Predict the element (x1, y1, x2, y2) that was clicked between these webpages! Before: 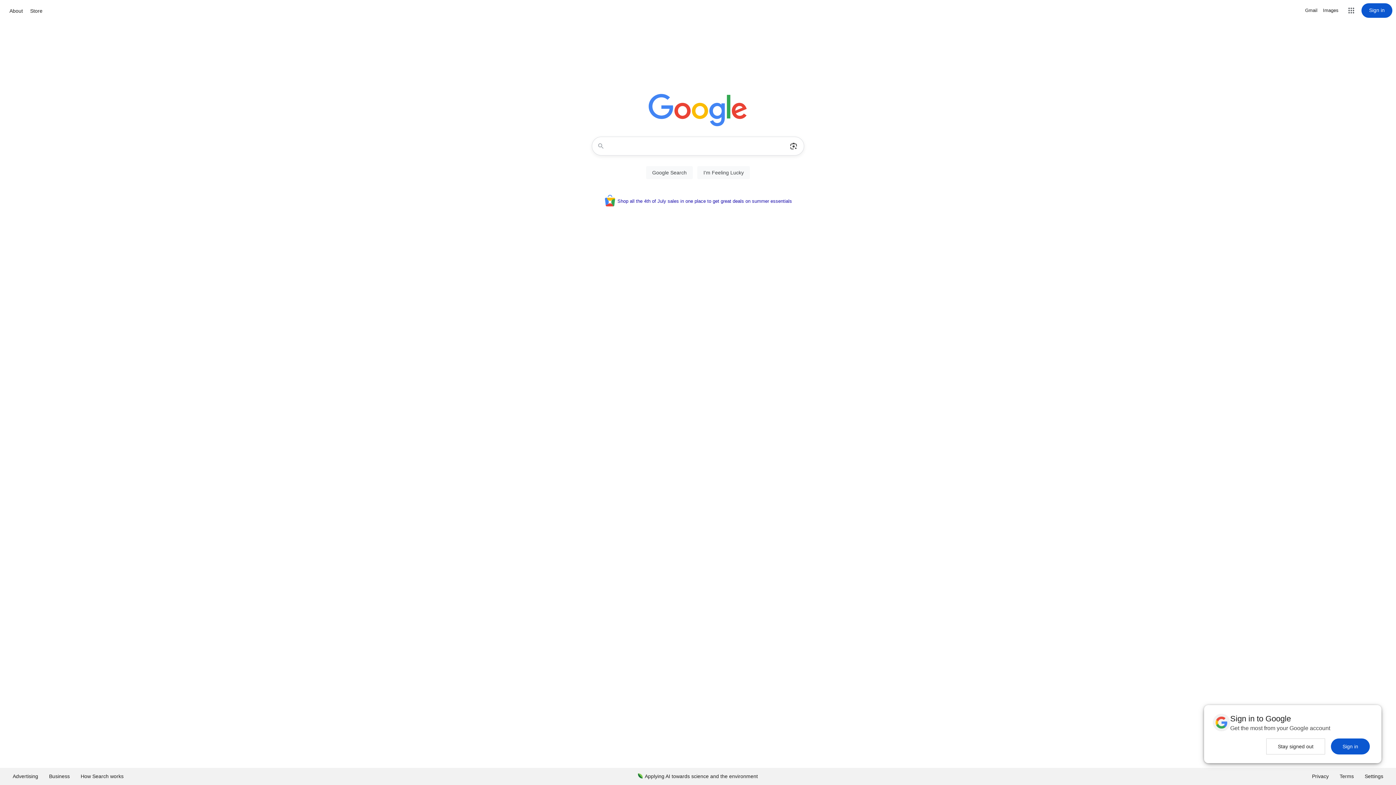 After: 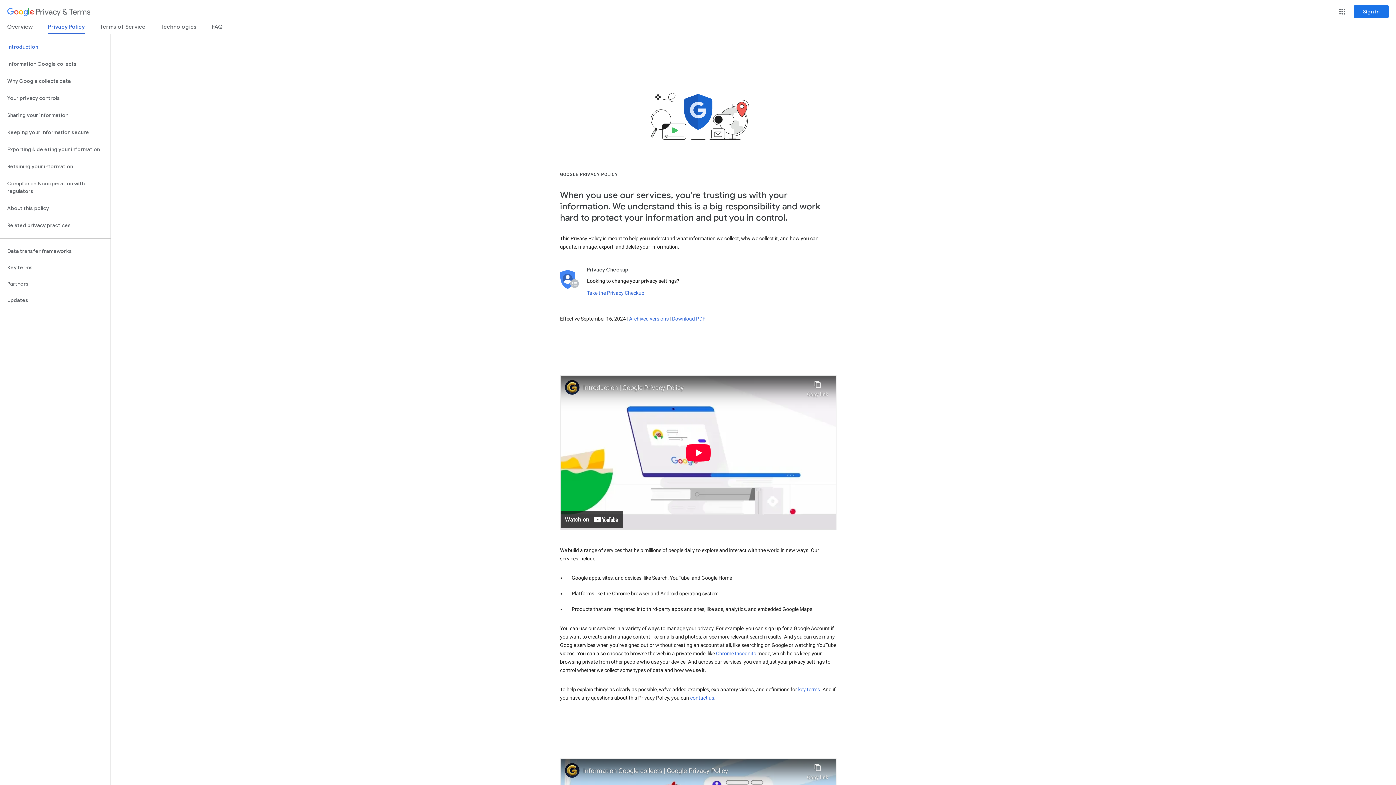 Action: bbox: (1306, 768, 1334, 785) label: Privacy